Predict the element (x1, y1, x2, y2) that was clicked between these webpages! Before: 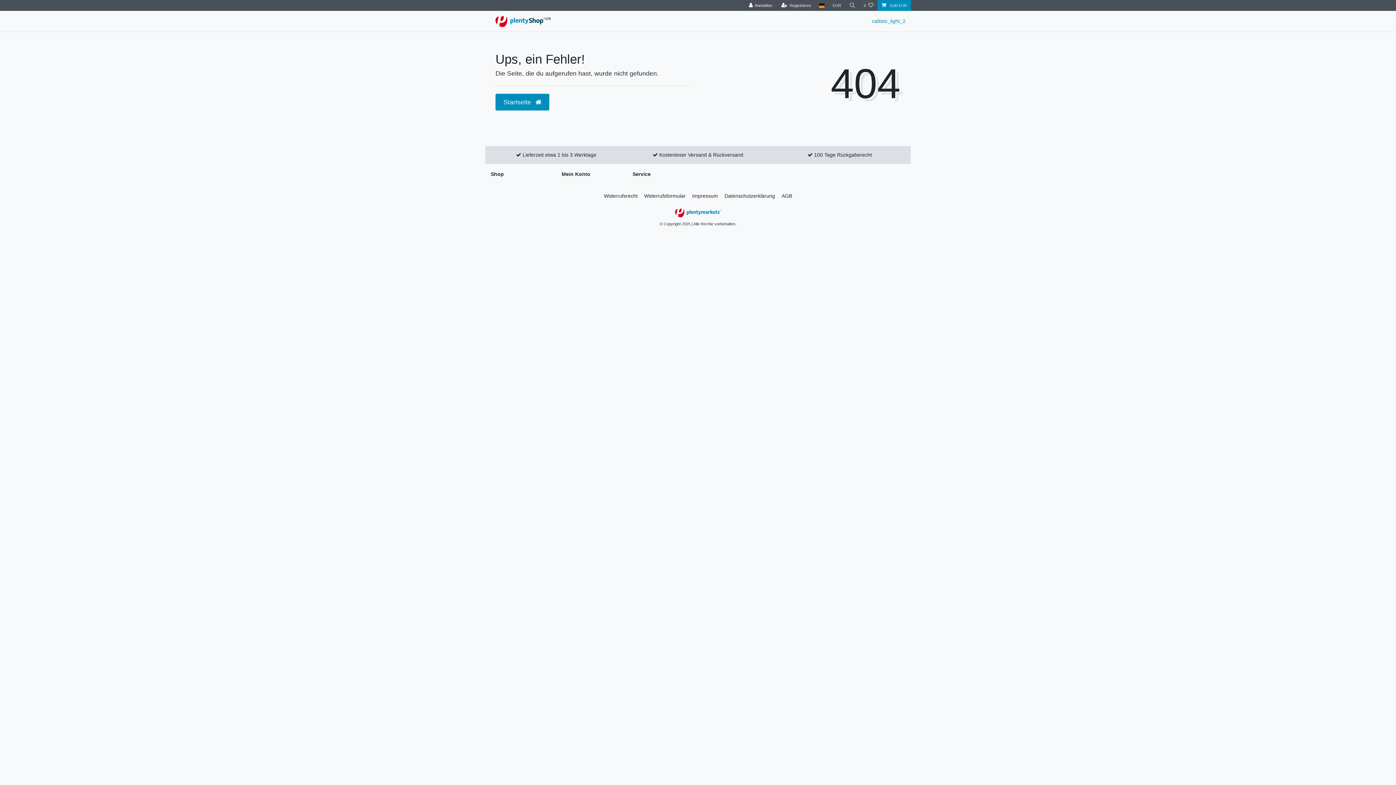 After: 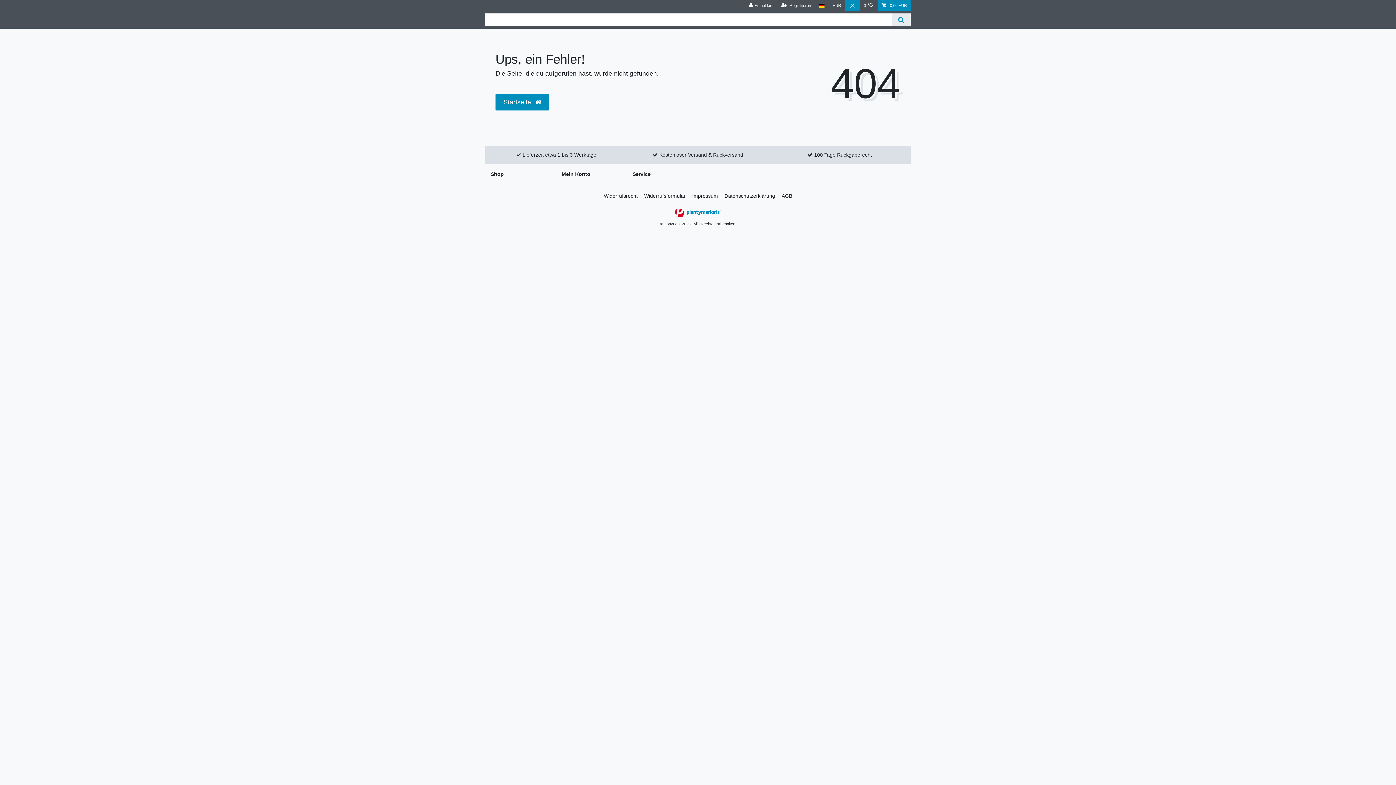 Action: bbox: (845, 0, 859, 10) label: Suche